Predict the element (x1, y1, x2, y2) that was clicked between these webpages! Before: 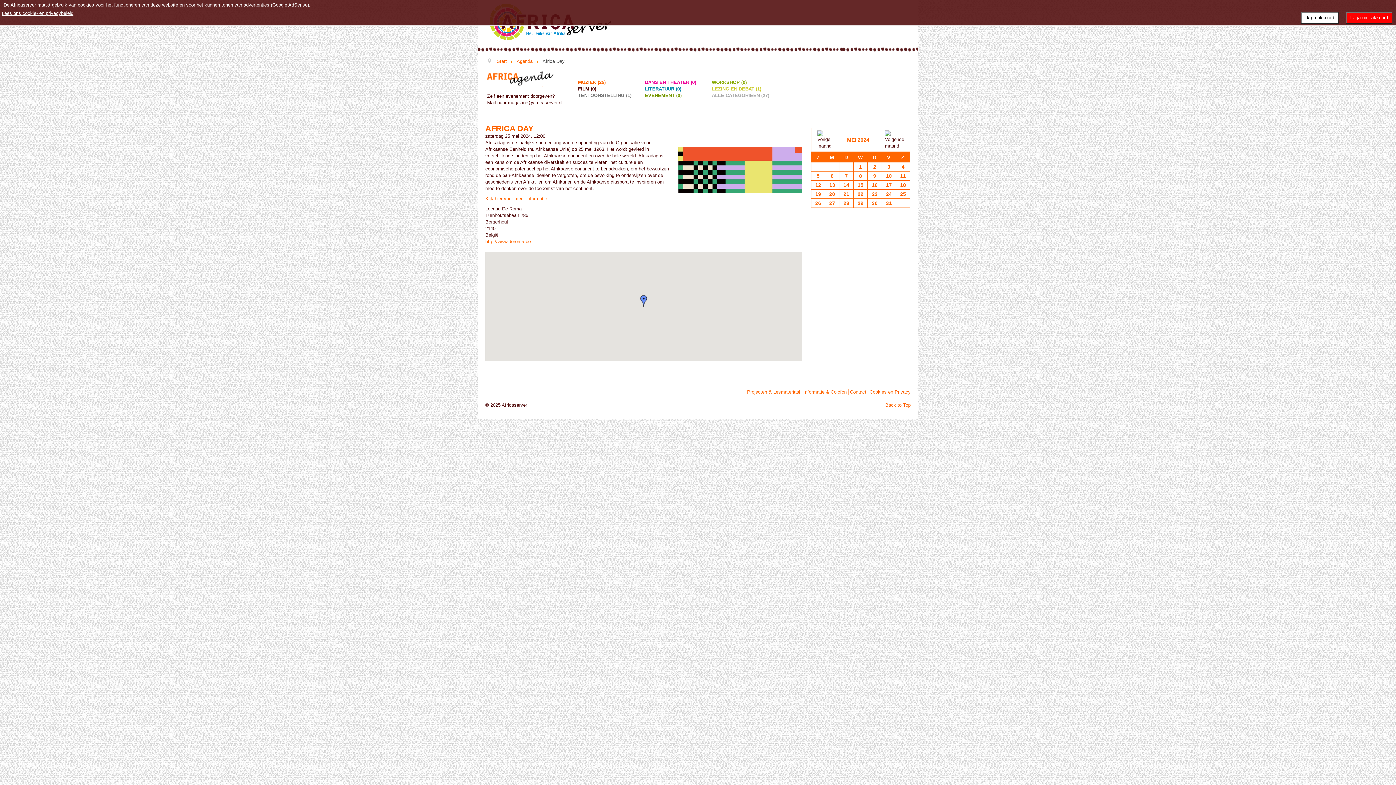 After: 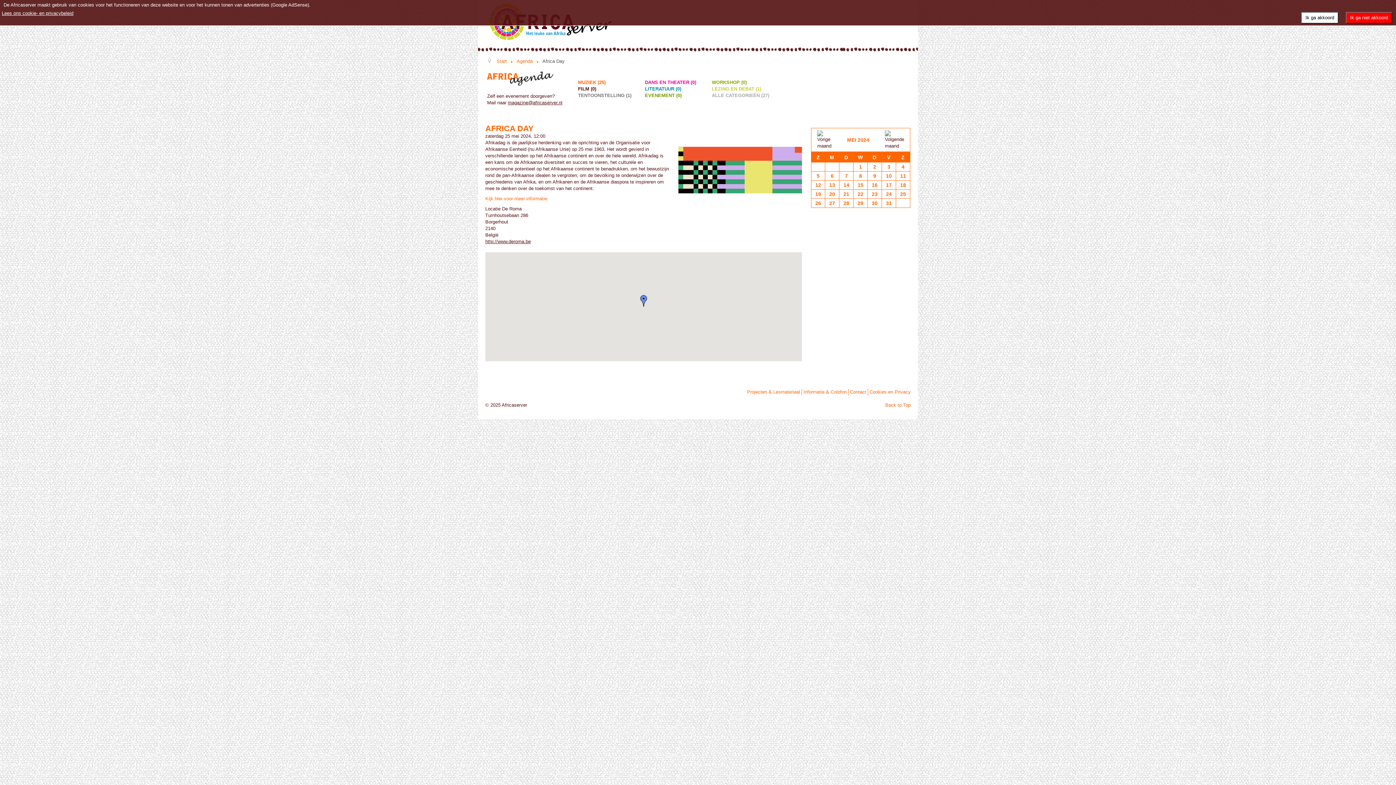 Action: label: http://www.deroma.be bbox: (485, 238, 530, 244)